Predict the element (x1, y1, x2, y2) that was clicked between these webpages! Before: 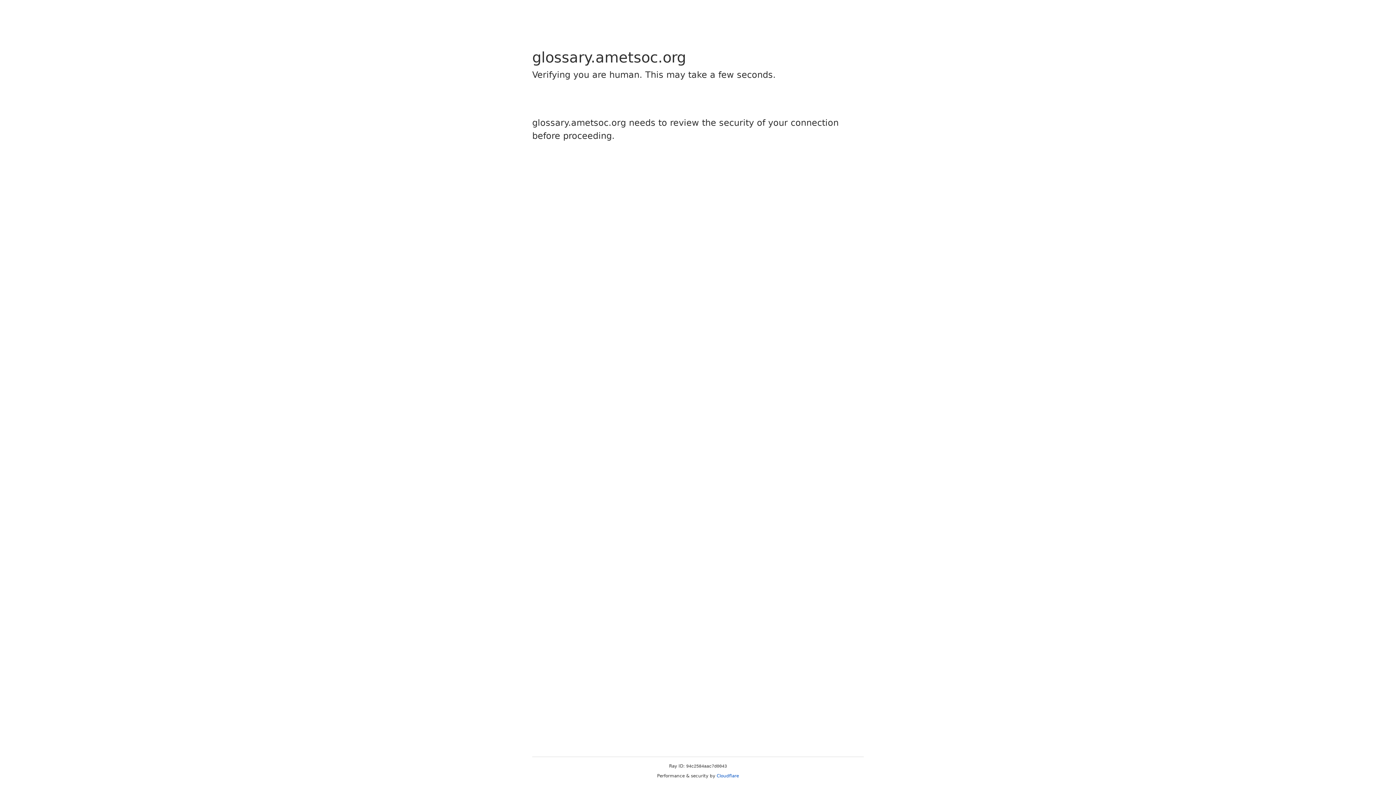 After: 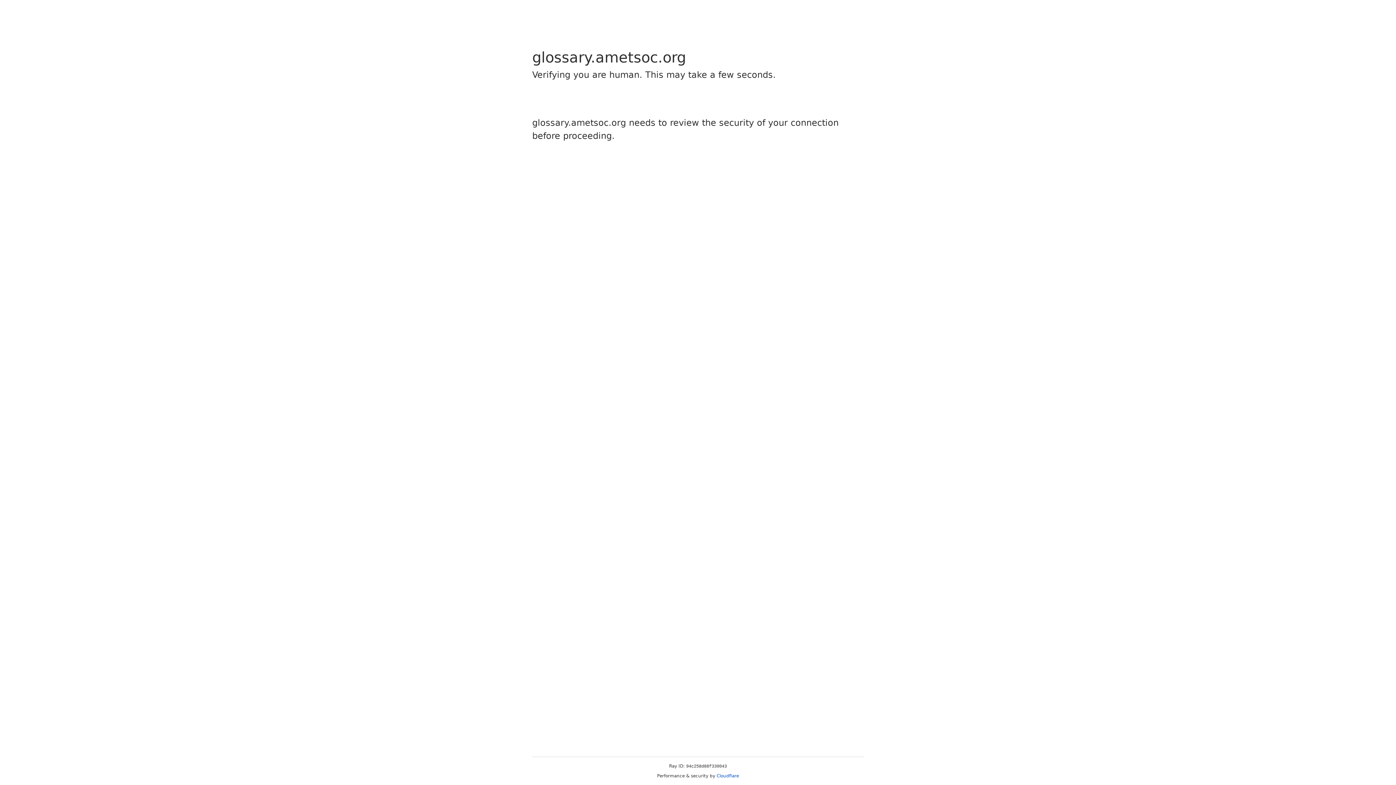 Action: bbox: (716, 773, 739, 778) label: Cloudflare